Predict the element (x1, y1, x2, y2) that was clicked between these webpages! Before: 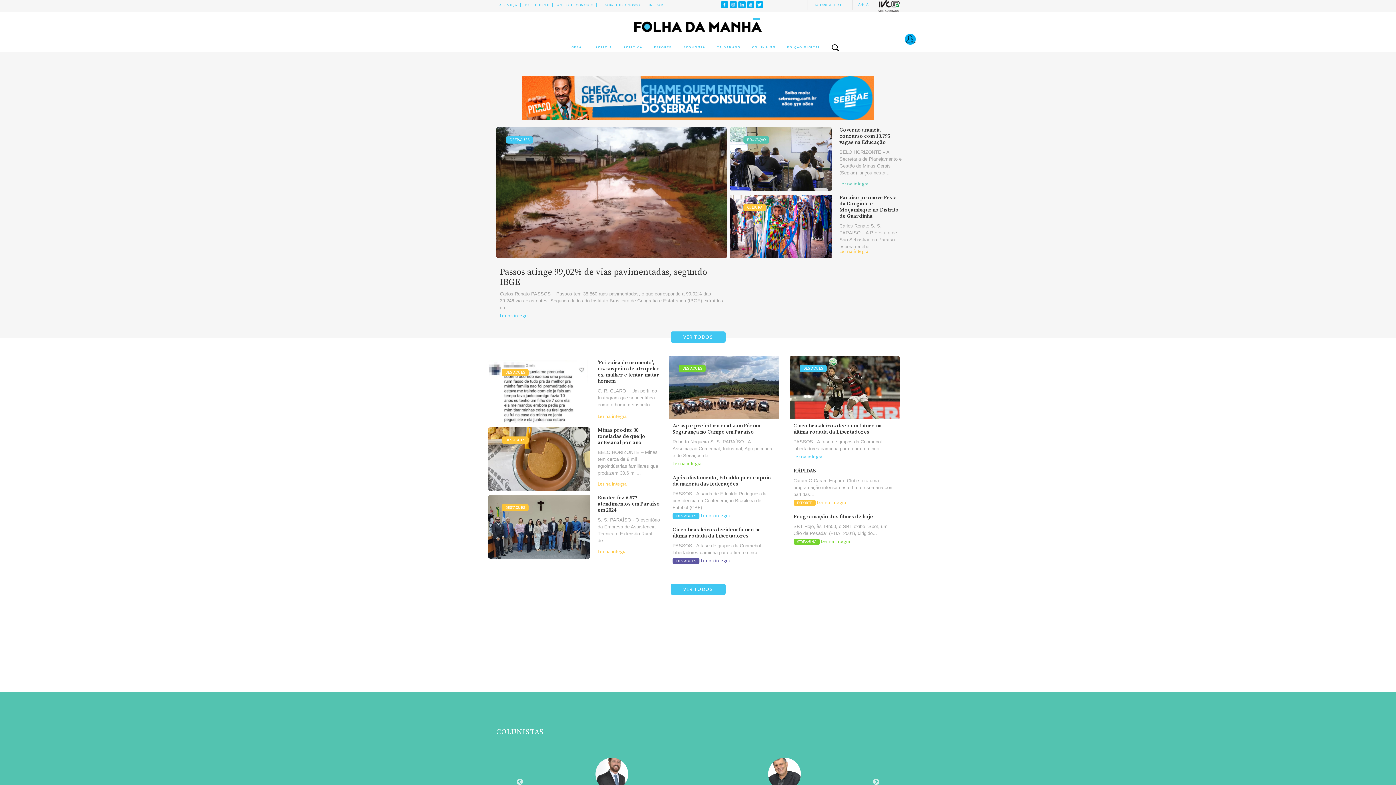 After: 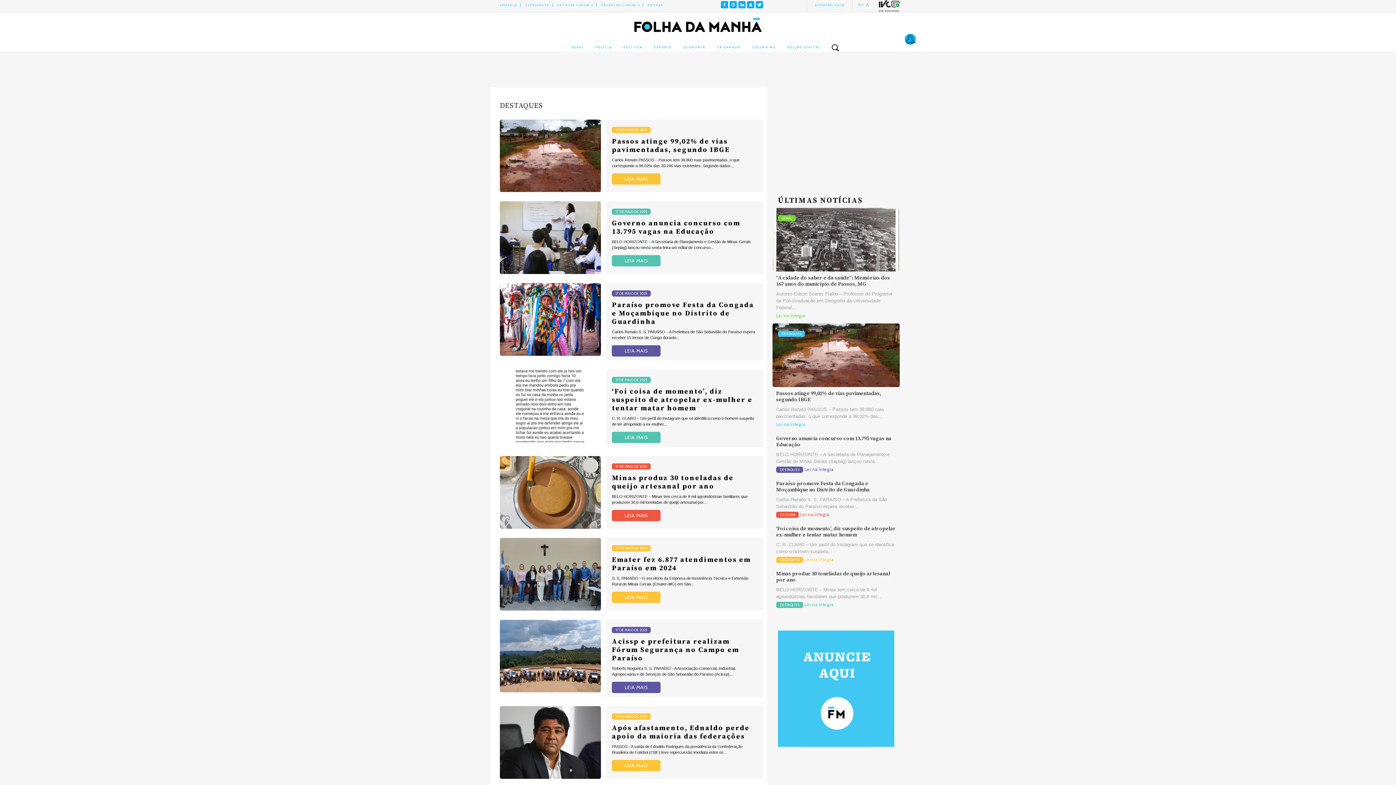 Action: label: VER TODOS bbox: (670, 583, 725, 595)